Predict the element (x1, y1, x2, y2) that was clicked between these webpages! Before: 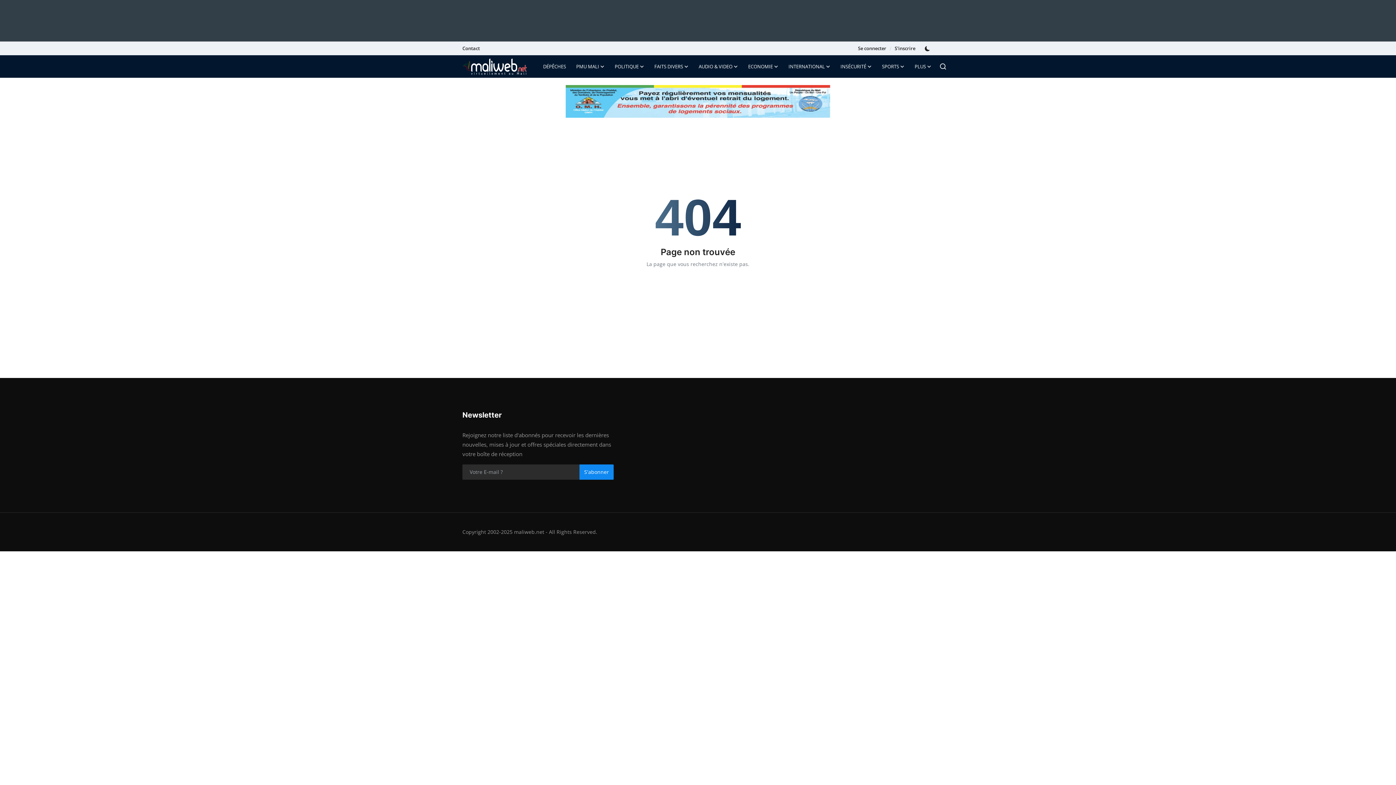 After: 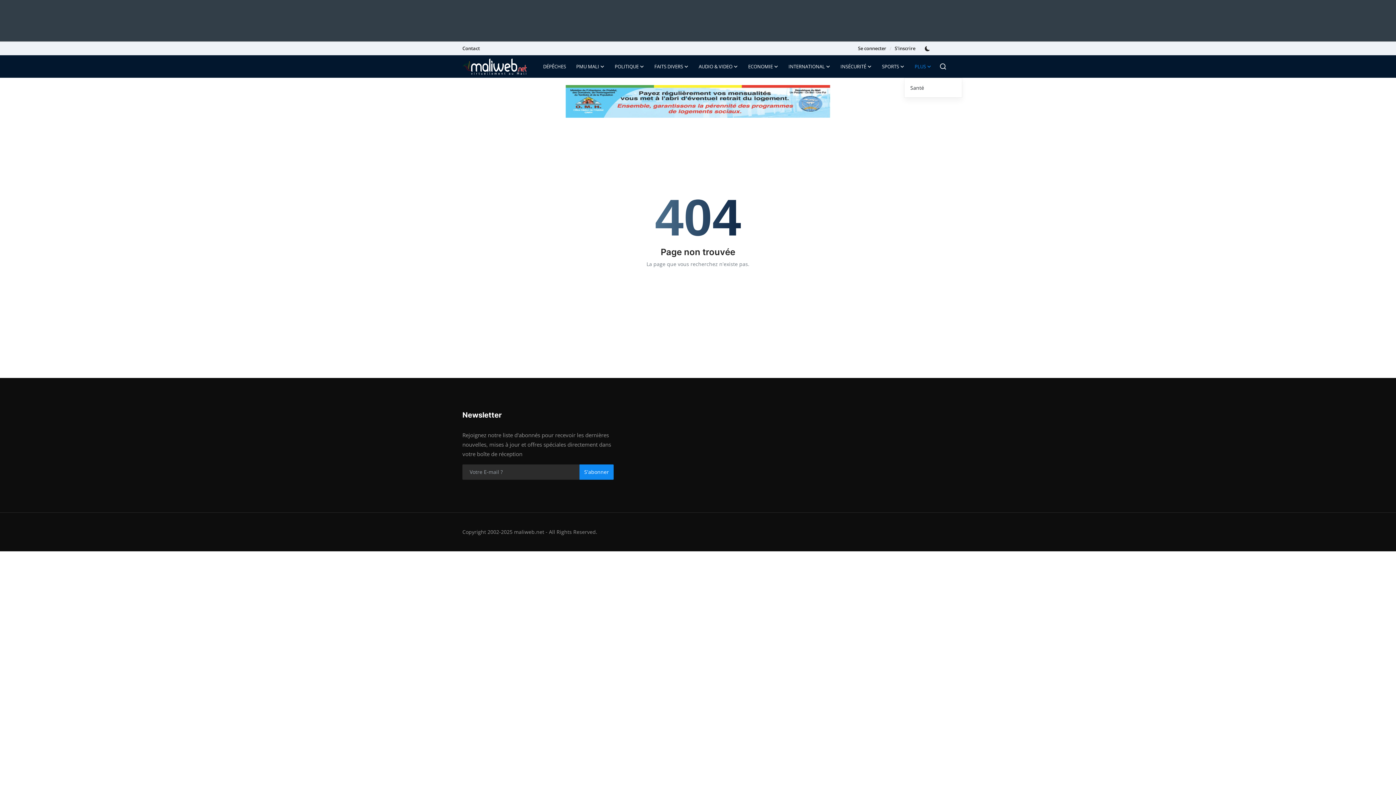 Action: label: PLUS bbox: (909, 55, 936, 77)